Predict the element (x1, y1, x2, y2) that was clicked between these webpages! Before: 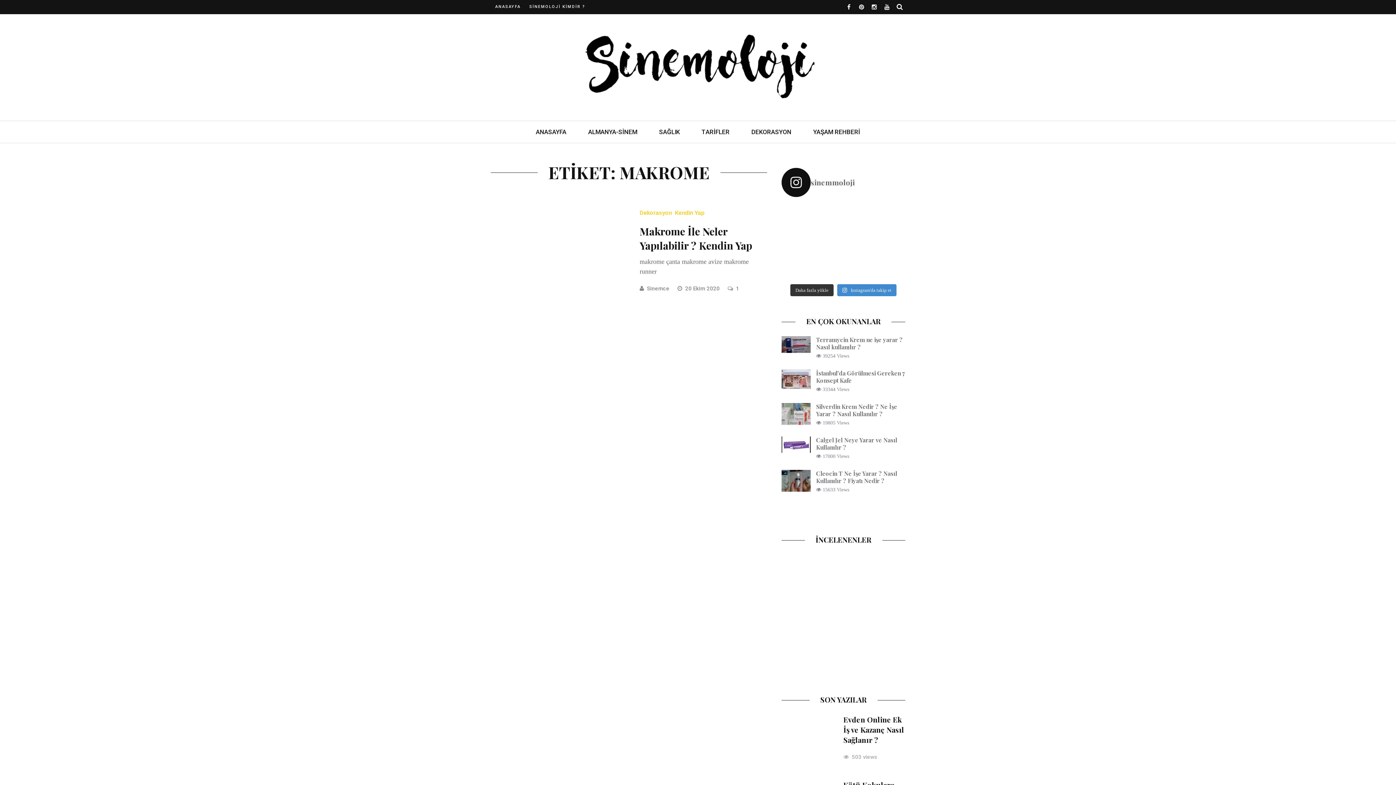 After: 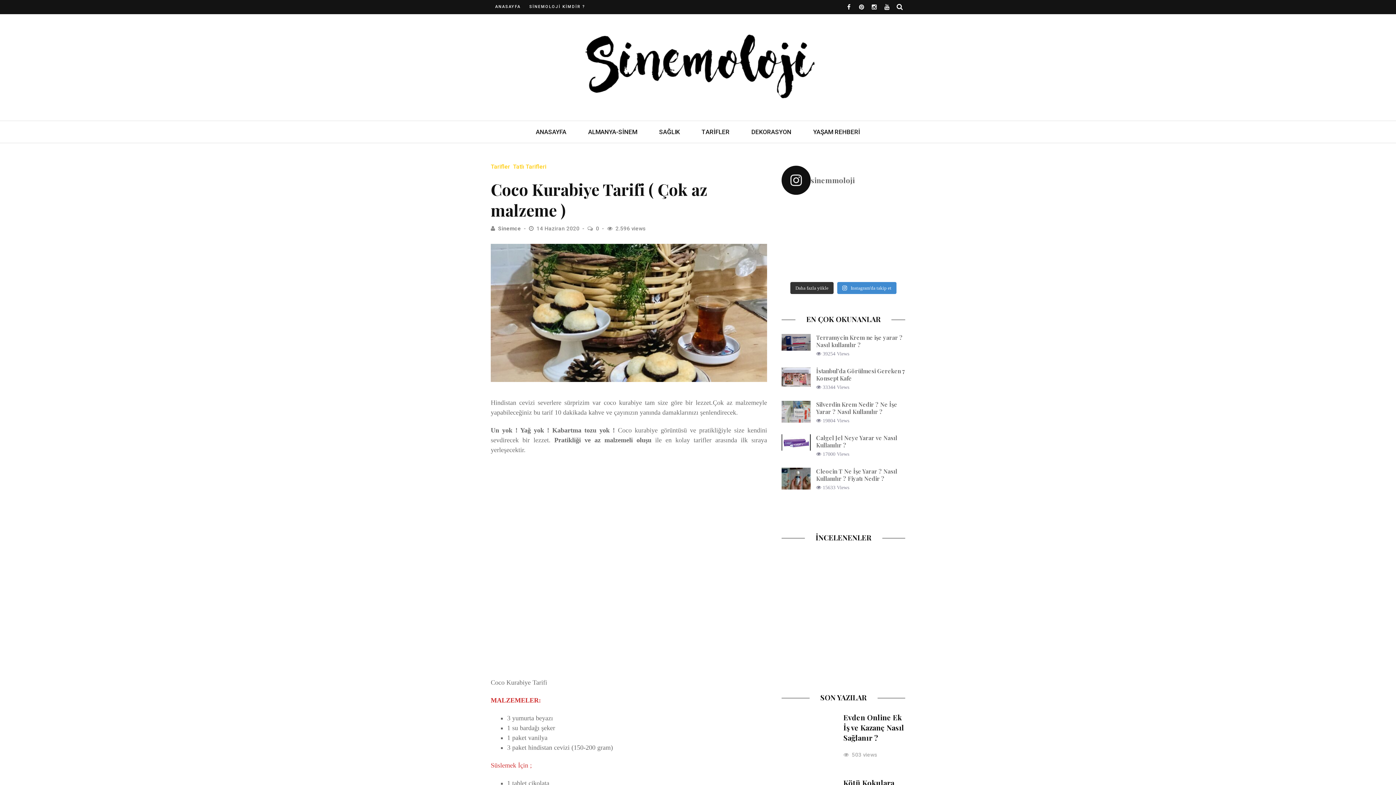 Action: label: Coco Kurabiye Tarifi ( Çok az malzeme ) bbox: (787, 582, 838, 612)